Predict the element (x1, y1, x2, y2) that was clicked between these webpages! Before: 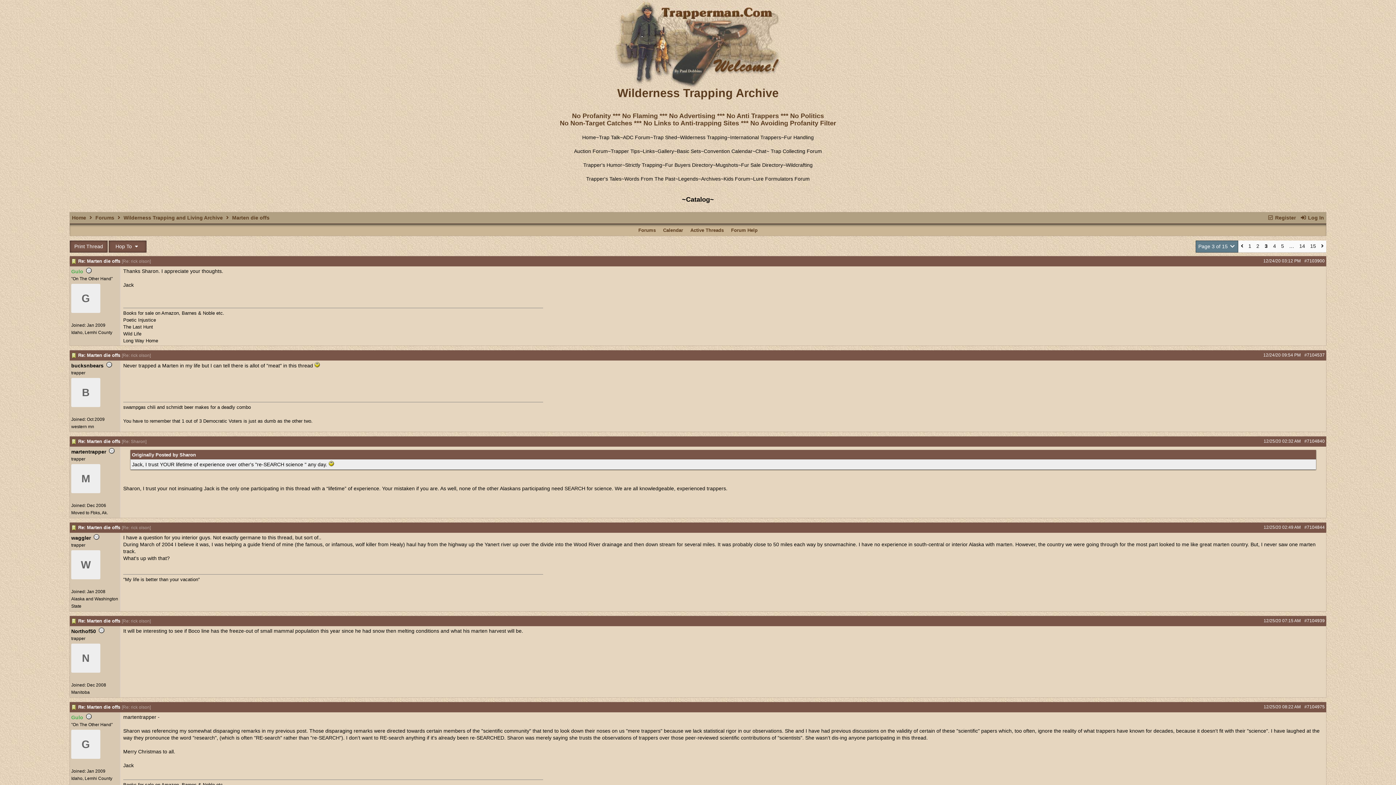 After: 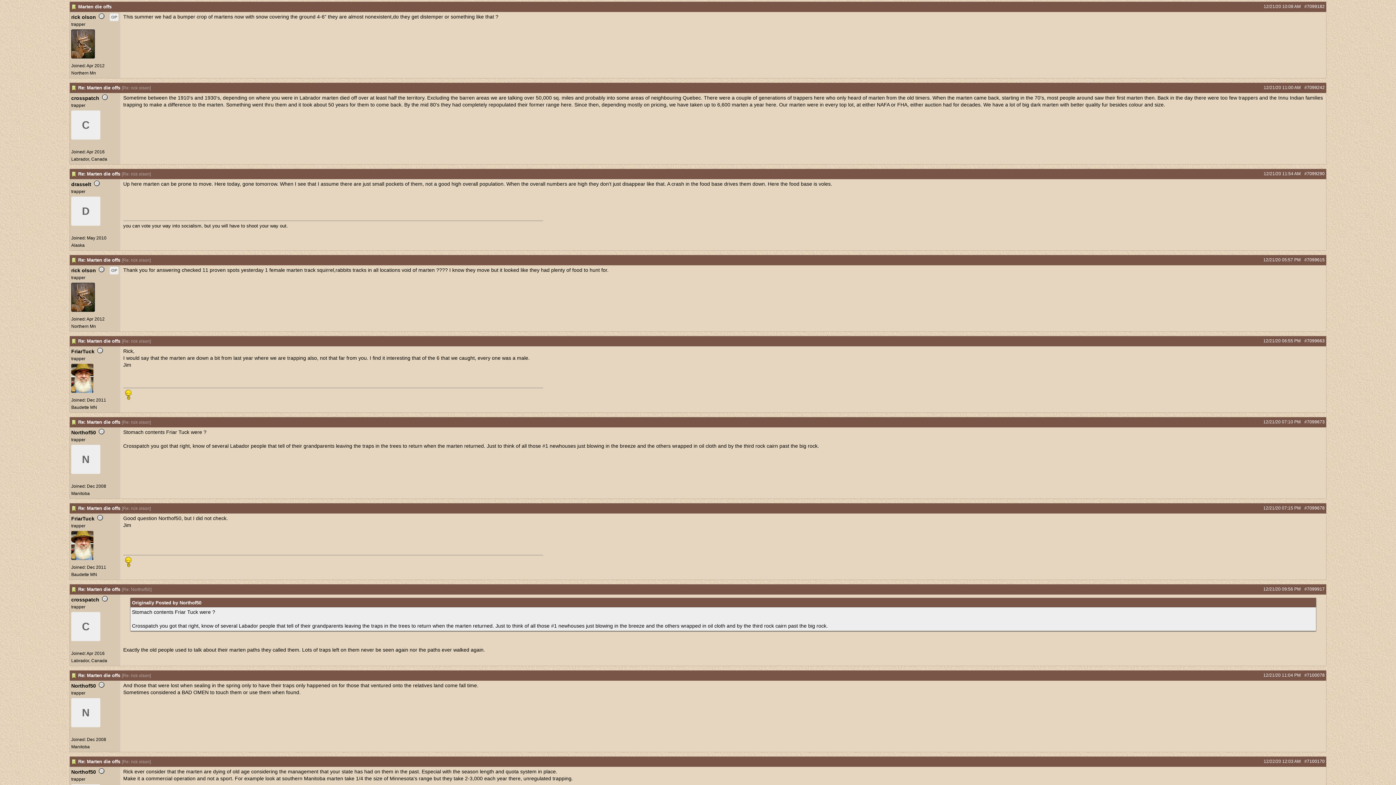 Action: label: Re: rick olson bbox: (122, 353, 149, 358)